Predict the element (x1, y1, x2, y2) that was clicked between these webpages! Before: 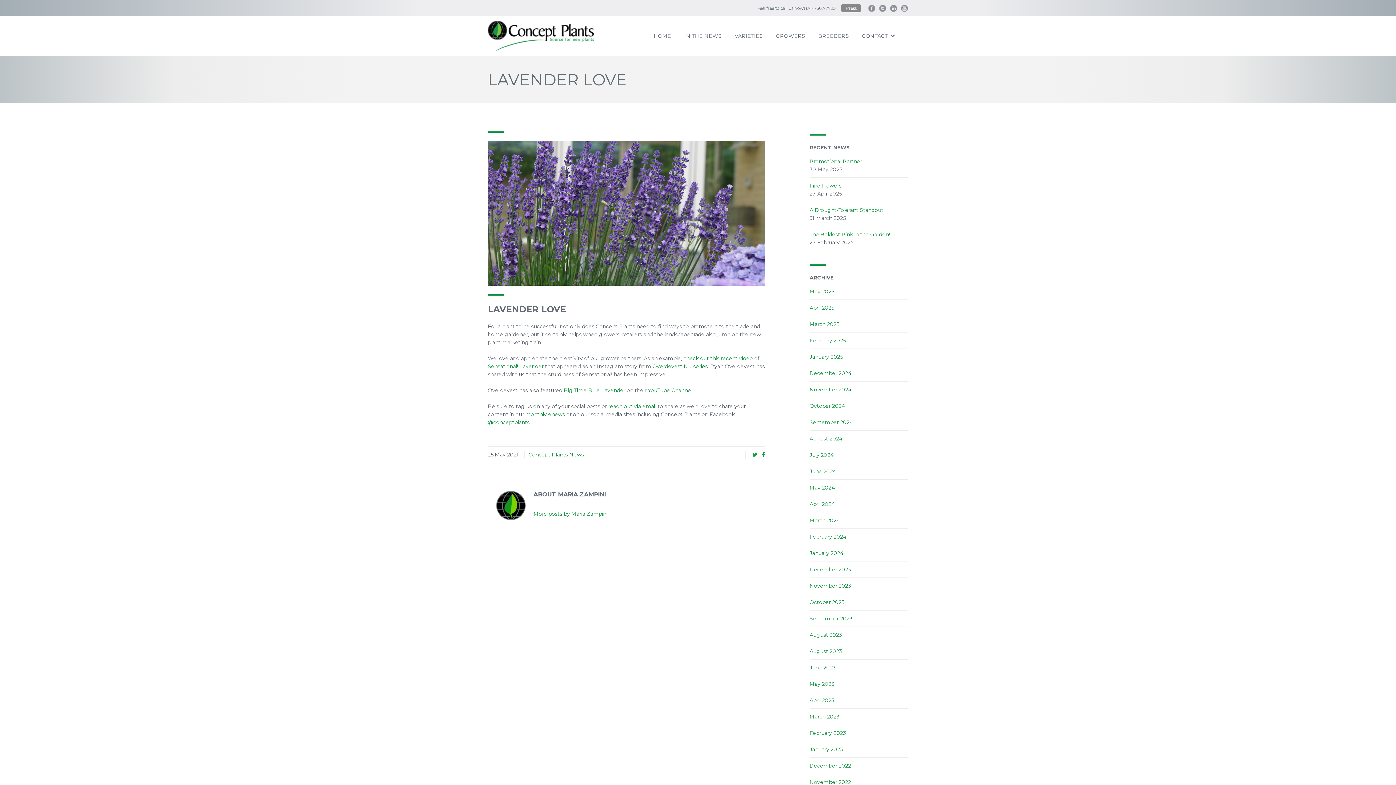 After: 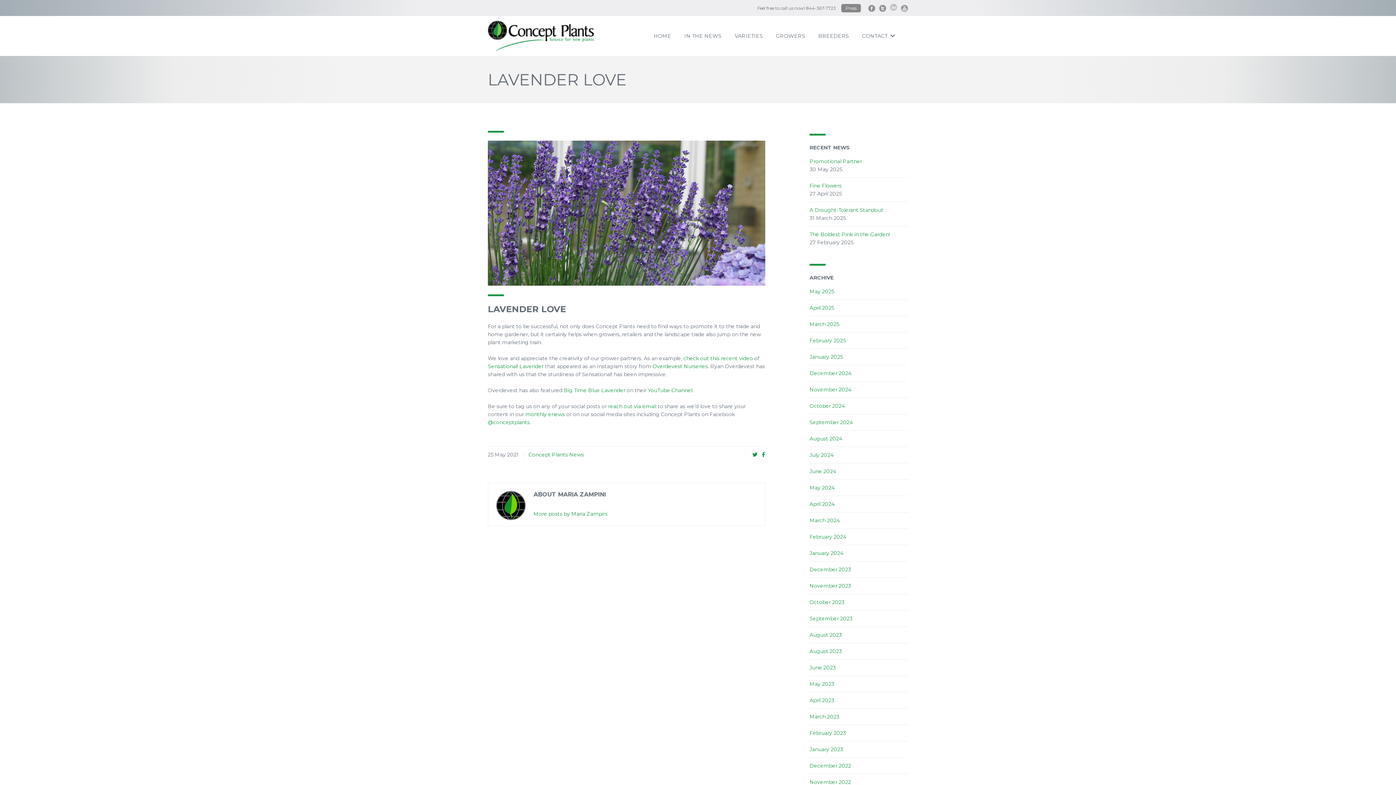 Action: bbox: (890, 4, 897, 11)